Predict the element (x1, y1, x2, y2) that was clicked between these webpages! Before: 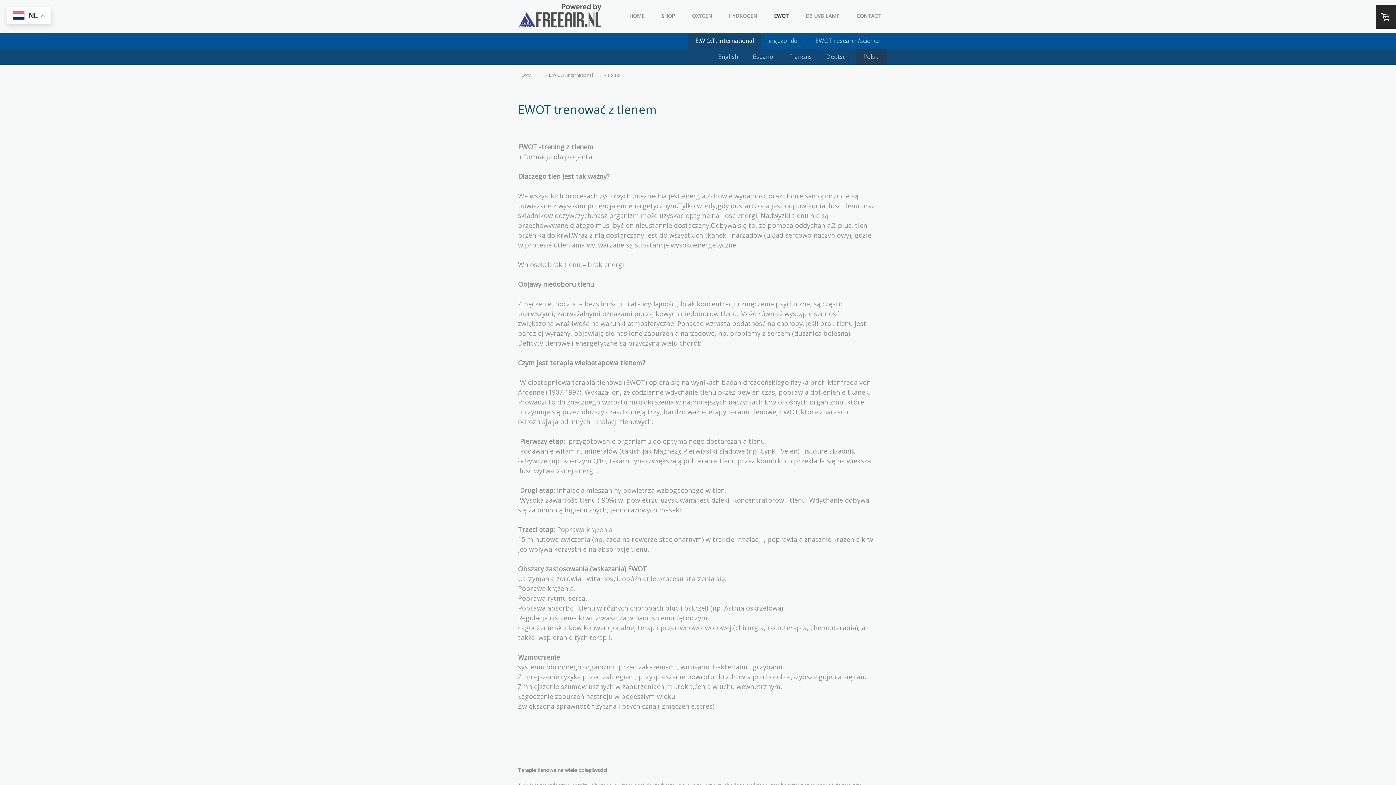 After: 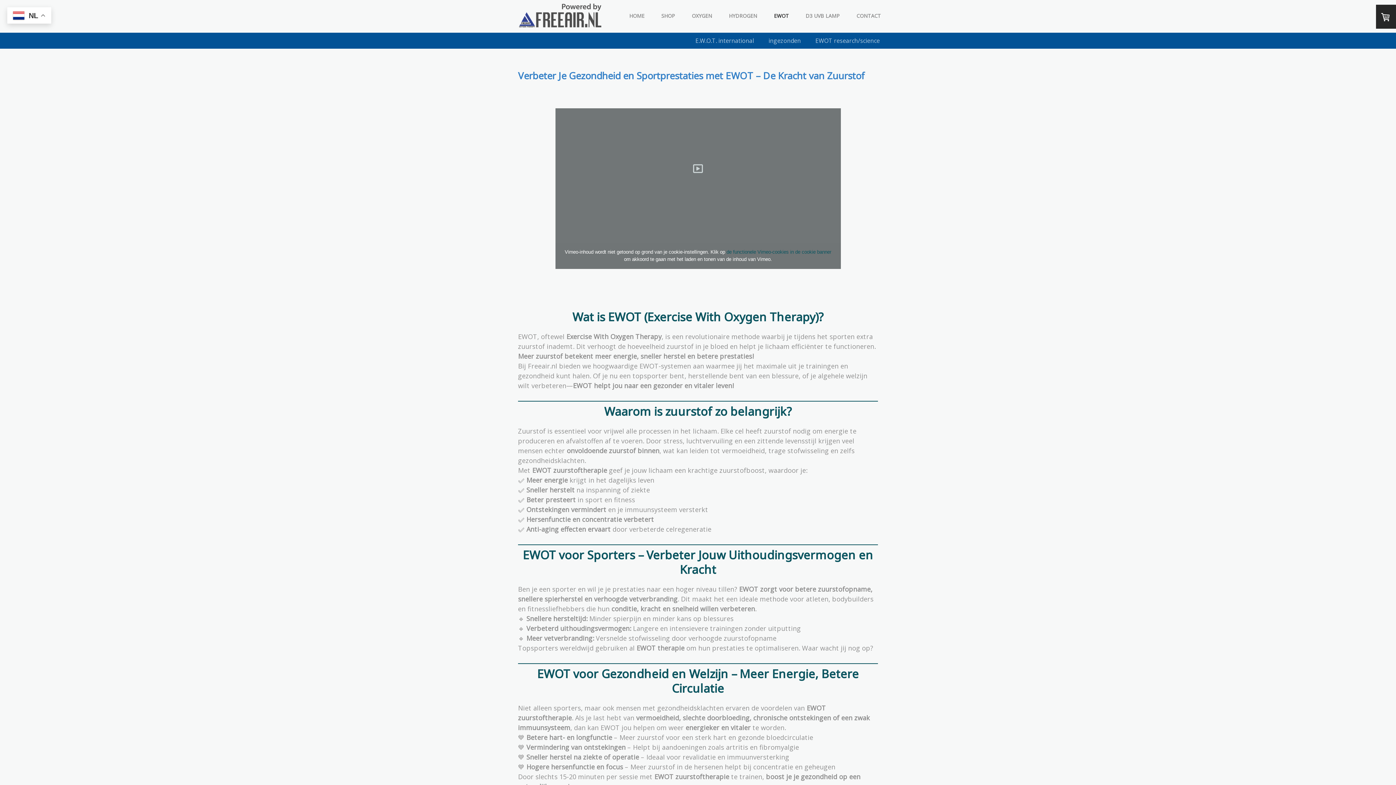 Action: label: EWOT bbox: (767, 8, 795, 23)